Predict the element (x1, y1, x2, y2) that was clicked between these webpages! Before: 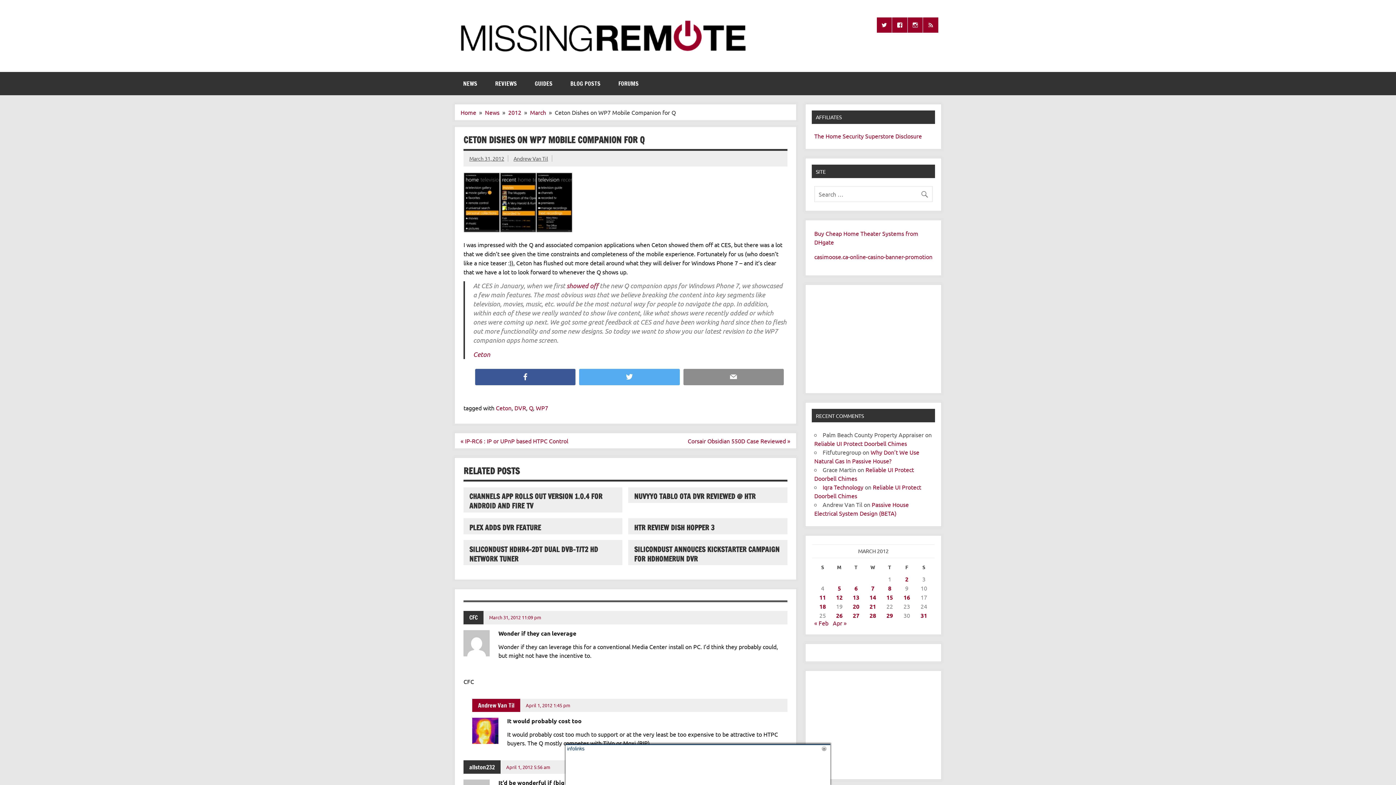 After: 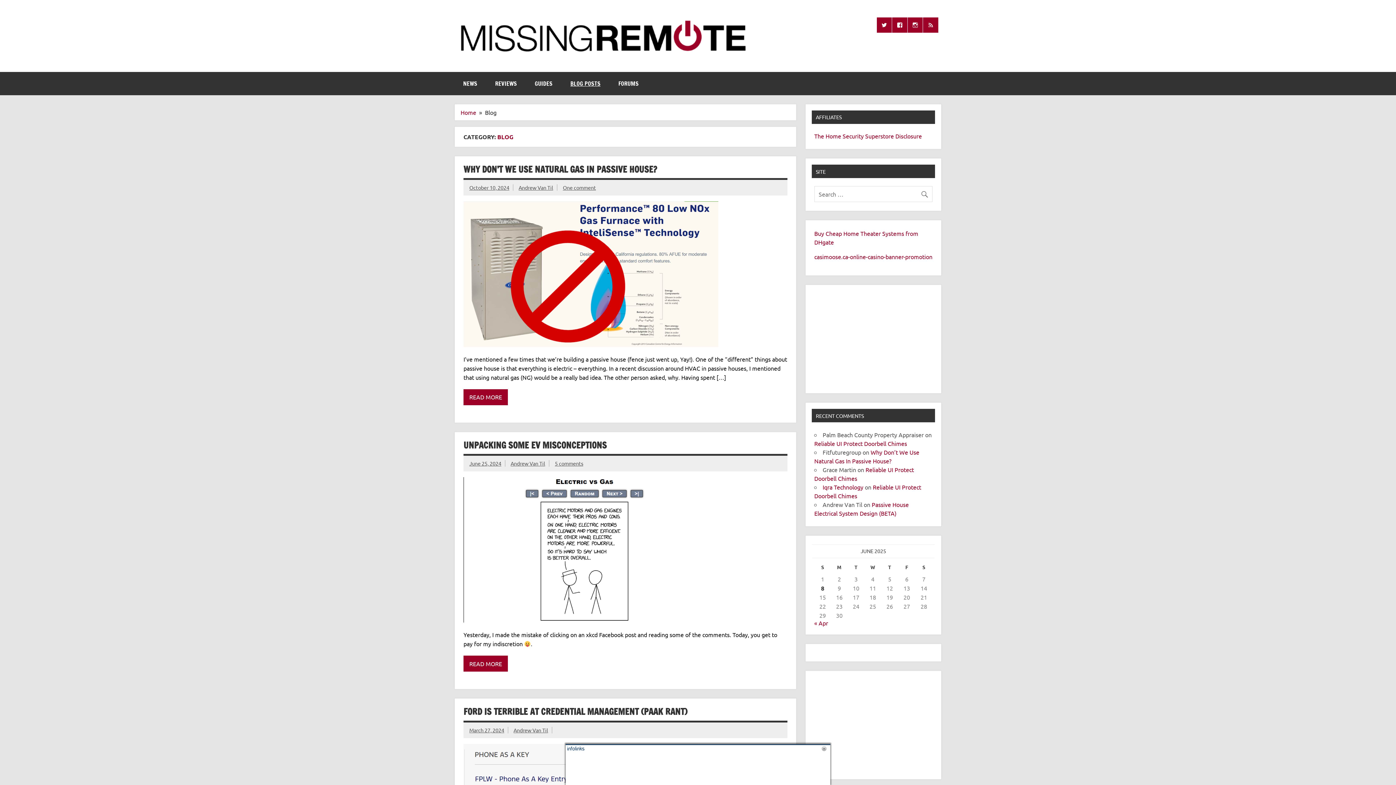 Action: bbox: (561, 72, 609, 95) label: BLOG POSTS